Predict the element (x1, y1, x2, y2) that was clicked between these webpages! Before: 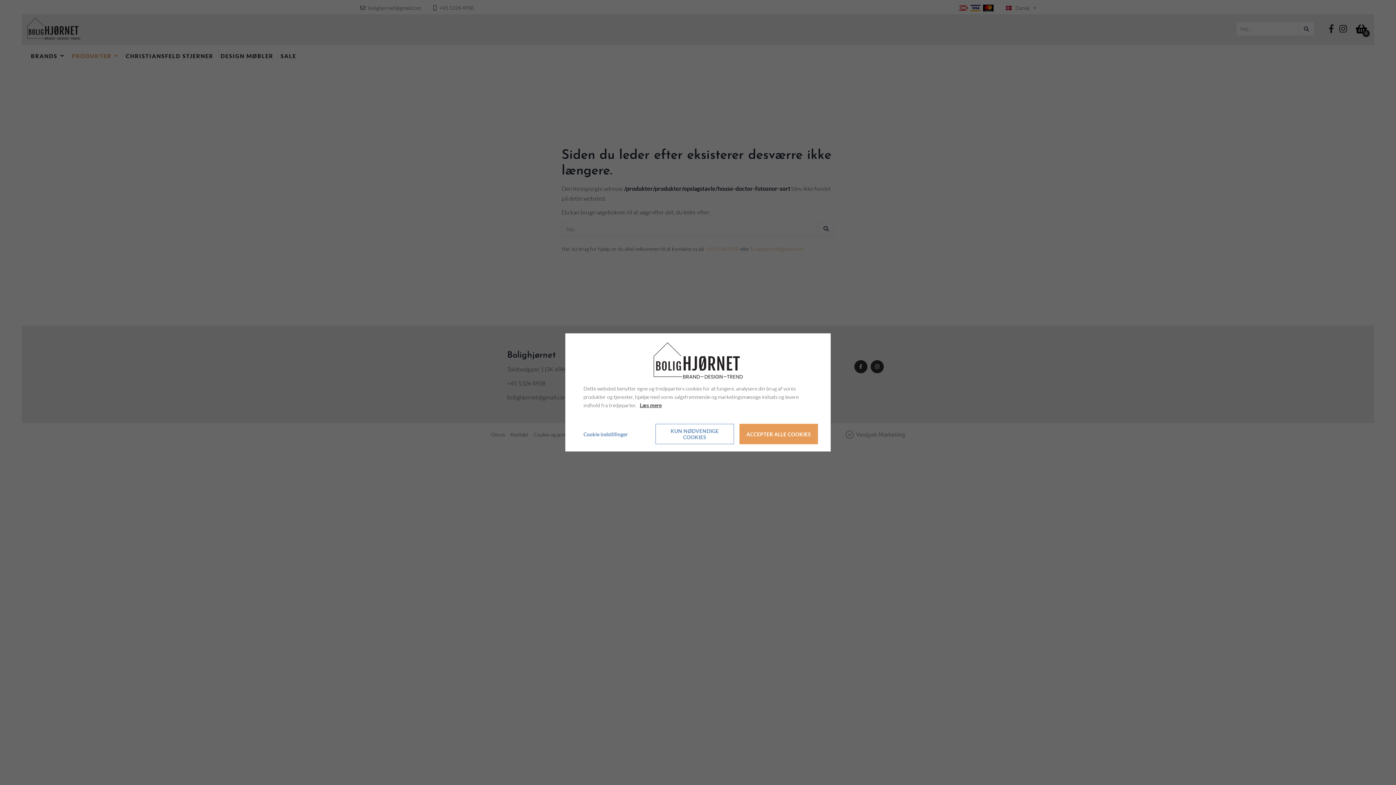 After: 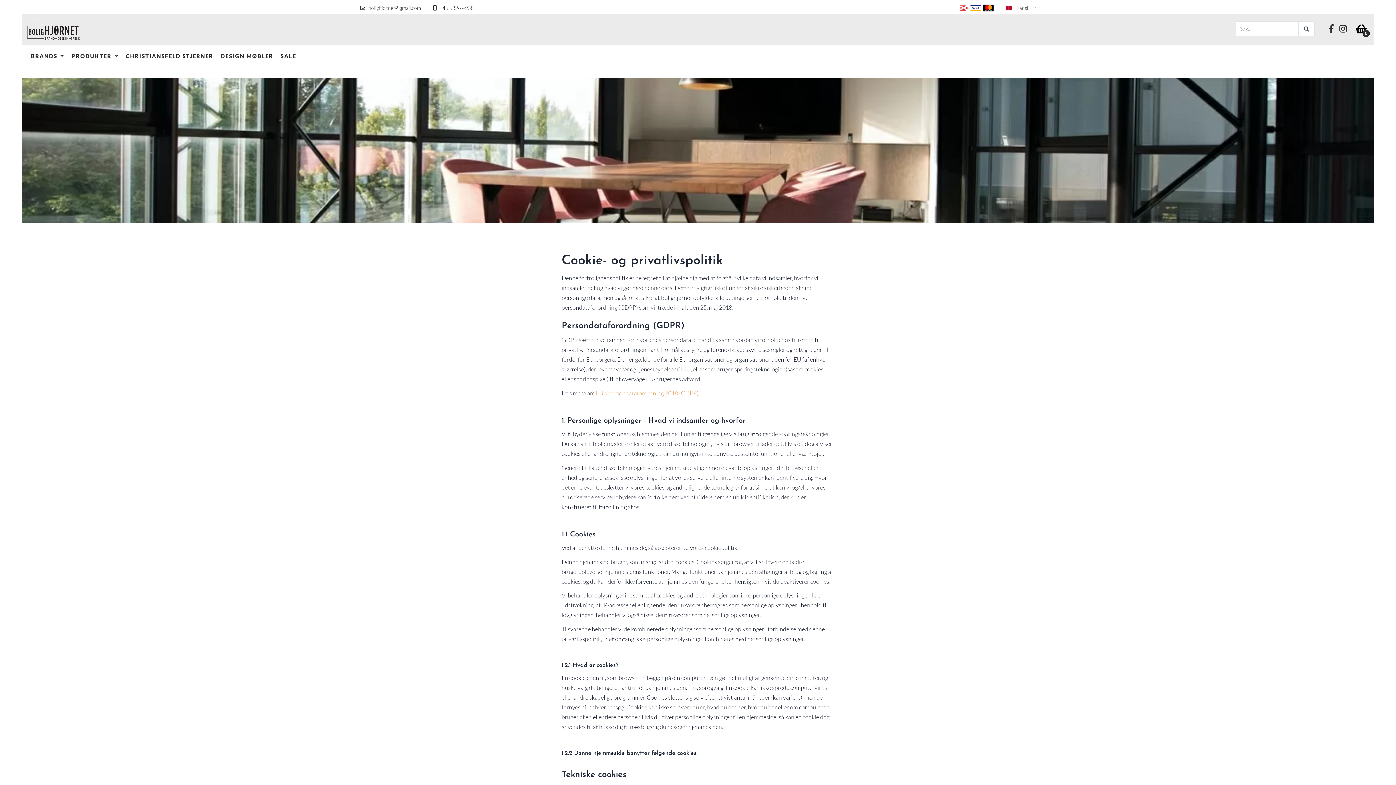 Action: label: Læs mere bbox: (640, 401, 661, 409)